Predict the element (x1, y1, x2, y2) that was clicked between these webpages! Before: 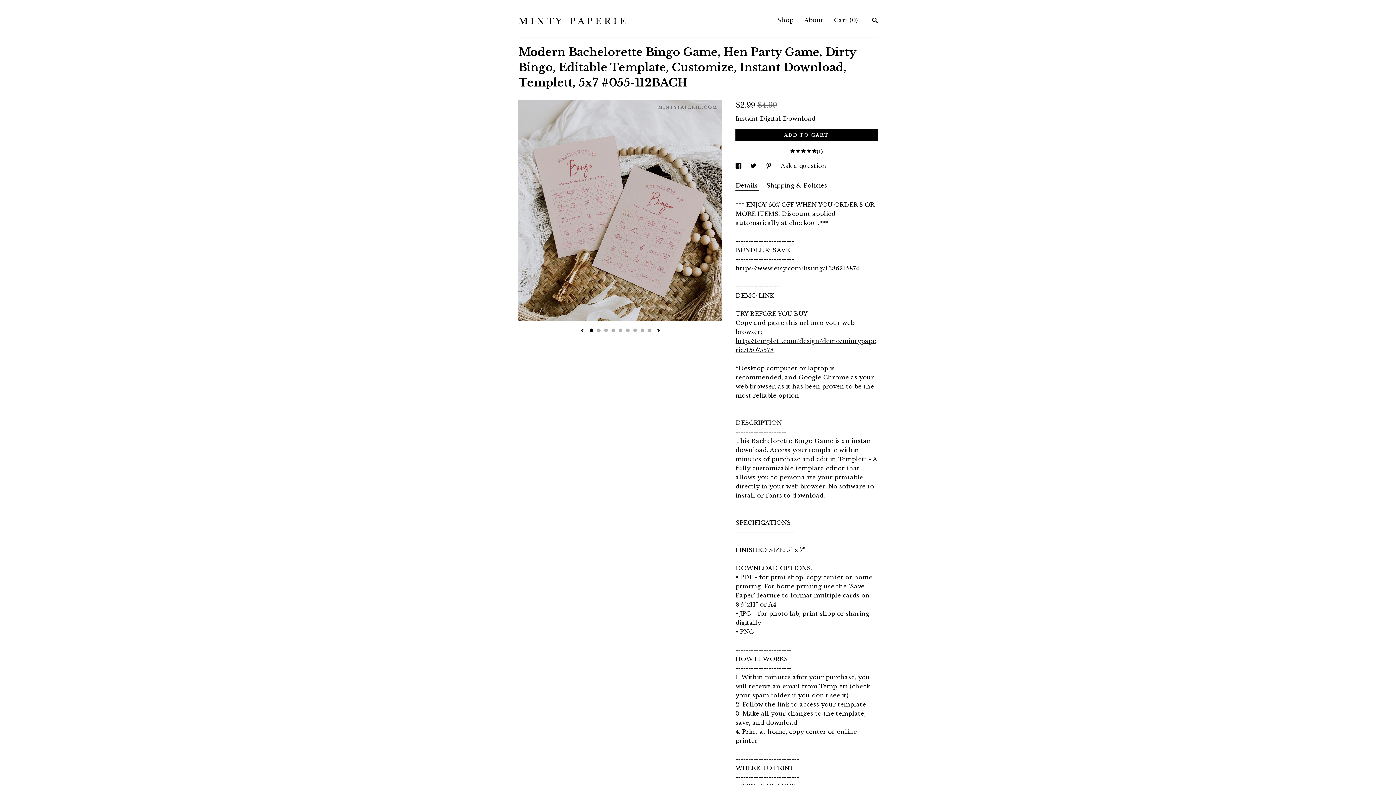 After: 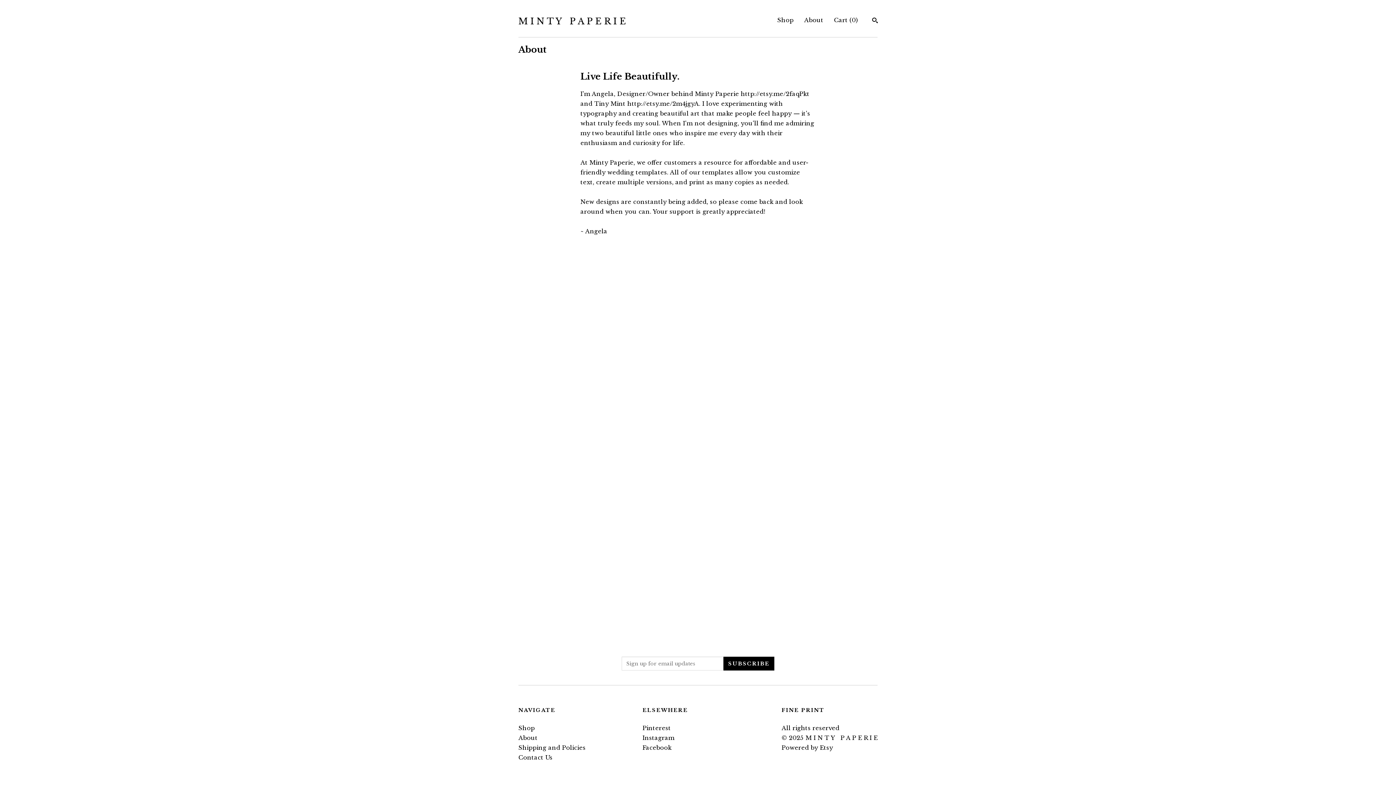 Action: bbox: (804, 16, 823, 23) label: About